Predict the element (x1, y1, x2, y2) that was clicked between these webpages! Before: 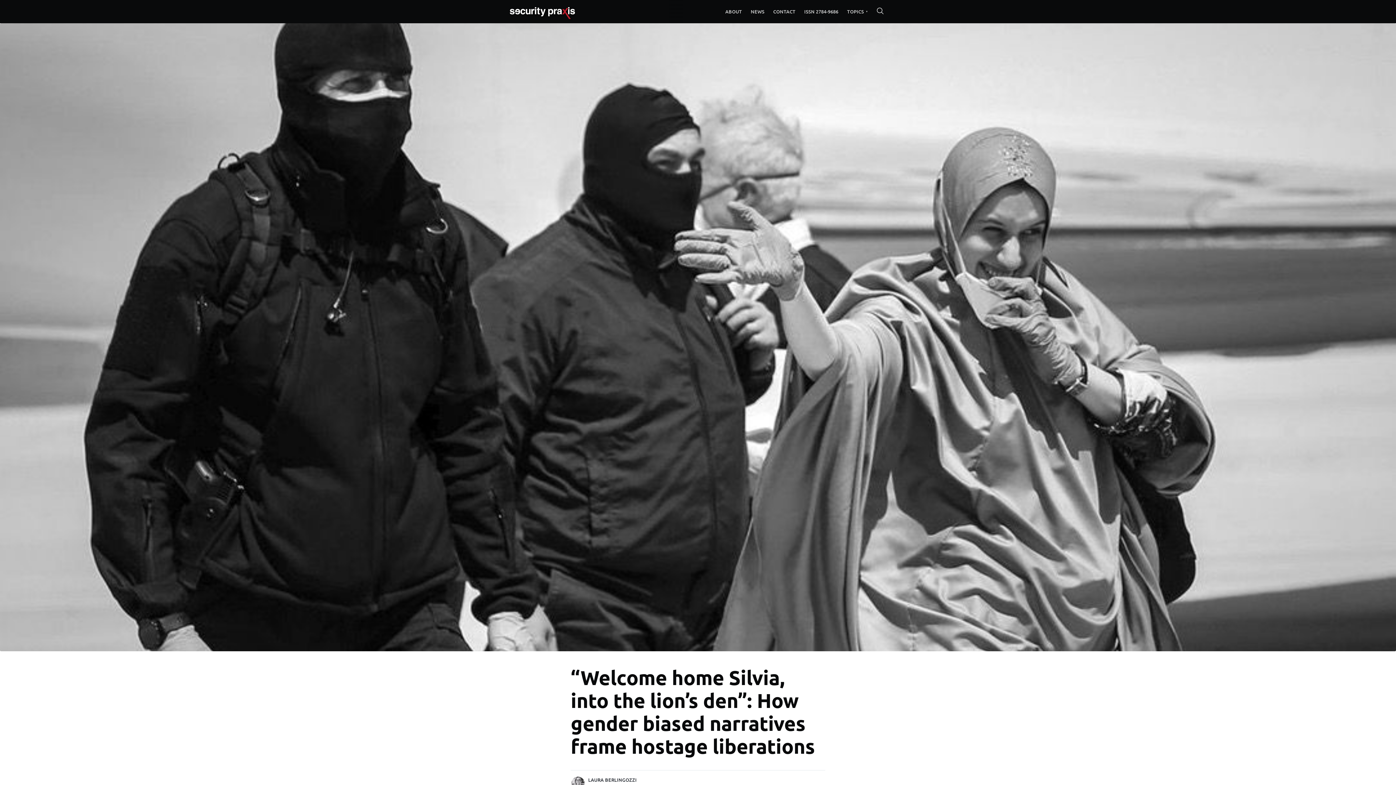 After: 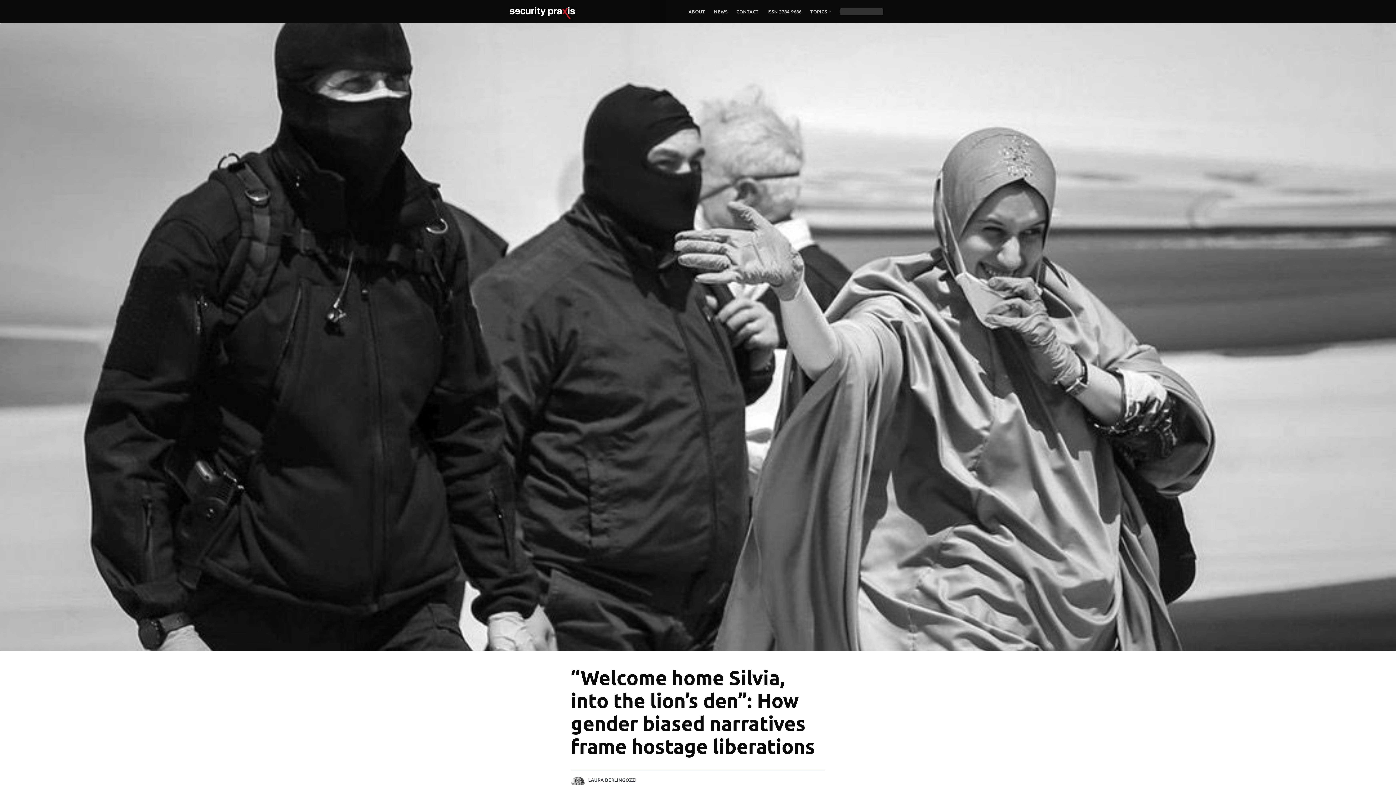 Action: bbox: (873, 3, 887, 20)